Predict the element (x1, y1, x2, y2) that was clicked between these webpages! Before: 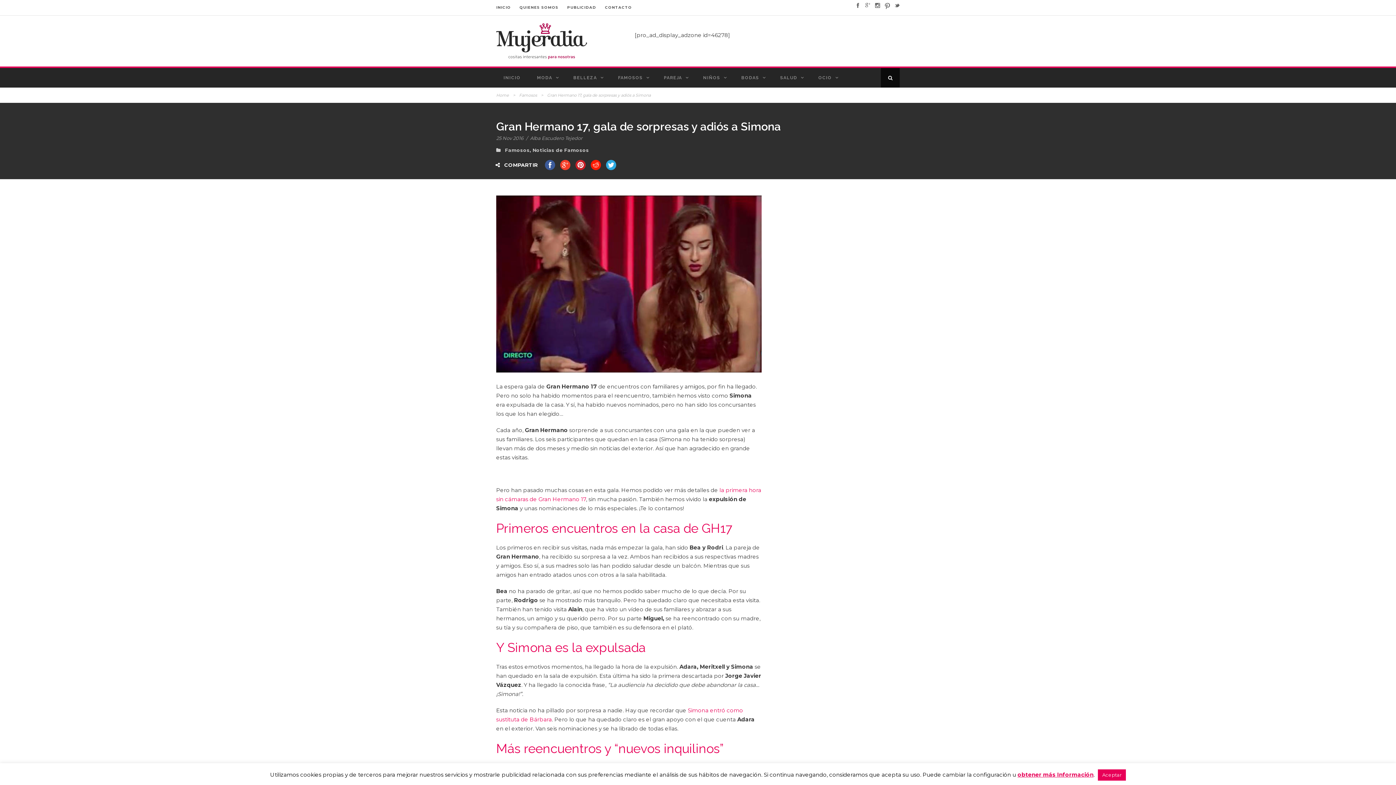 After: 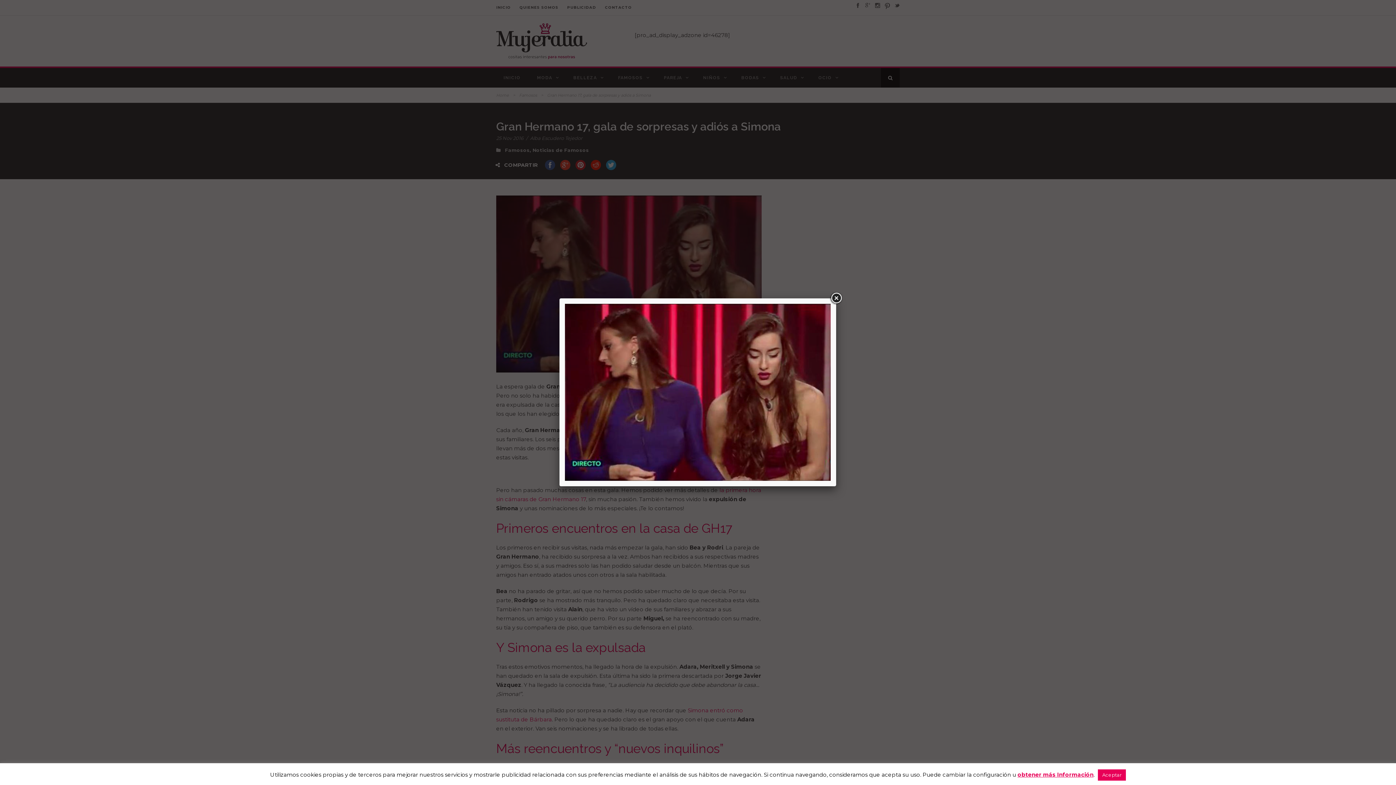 Action: bbox: (496, 195, 761, 372)